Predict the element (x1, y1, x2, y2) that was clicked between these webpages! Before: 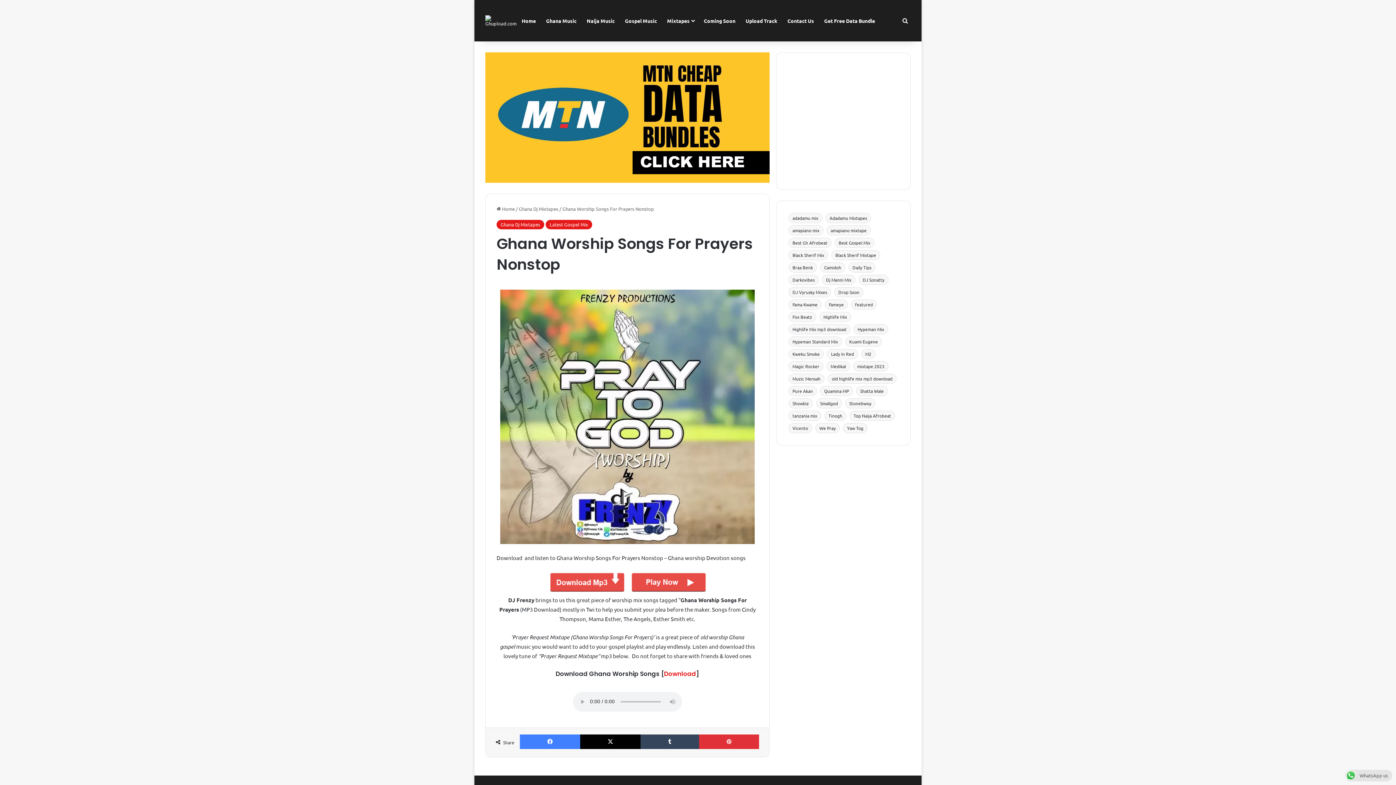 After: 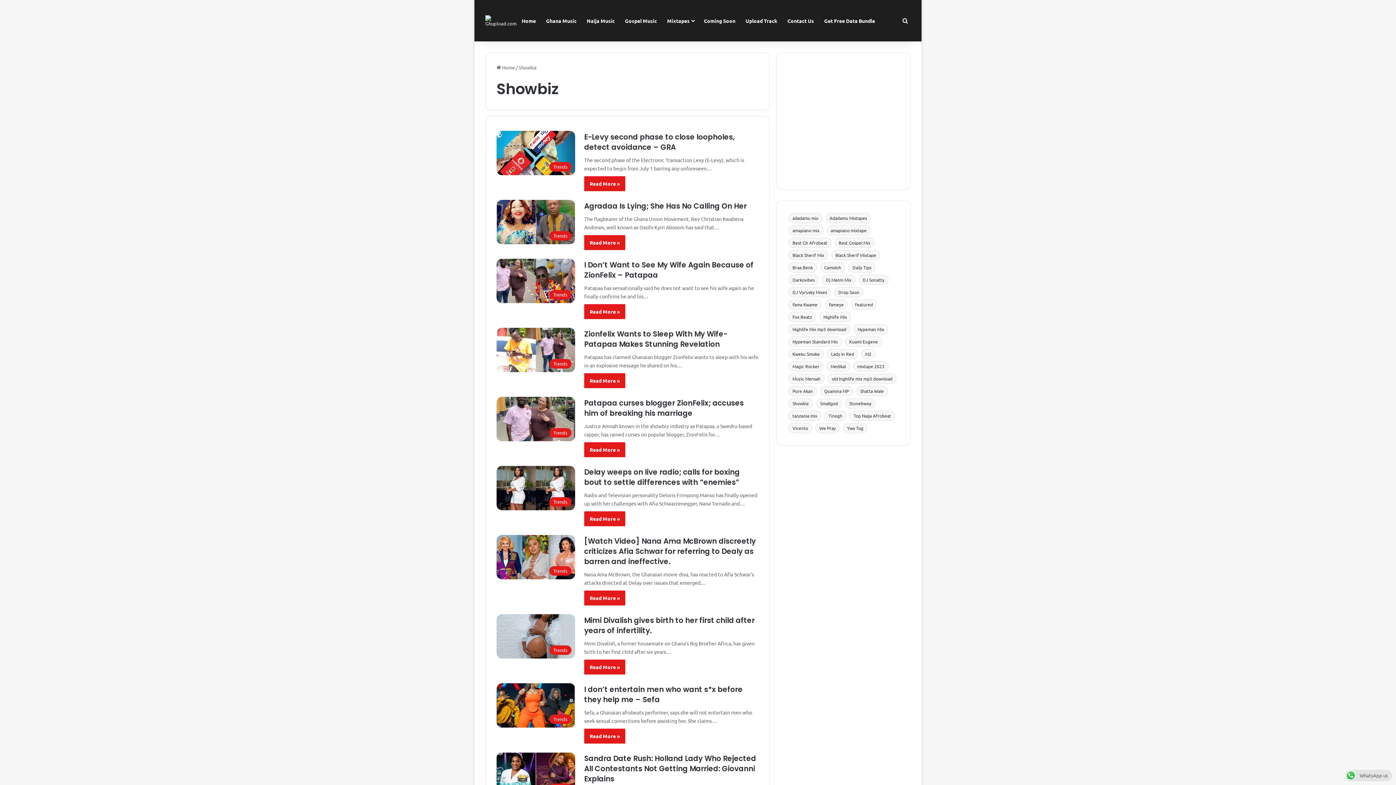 Action: label: Showbiz (13 items) bbox: (788, 398, 813, 408)